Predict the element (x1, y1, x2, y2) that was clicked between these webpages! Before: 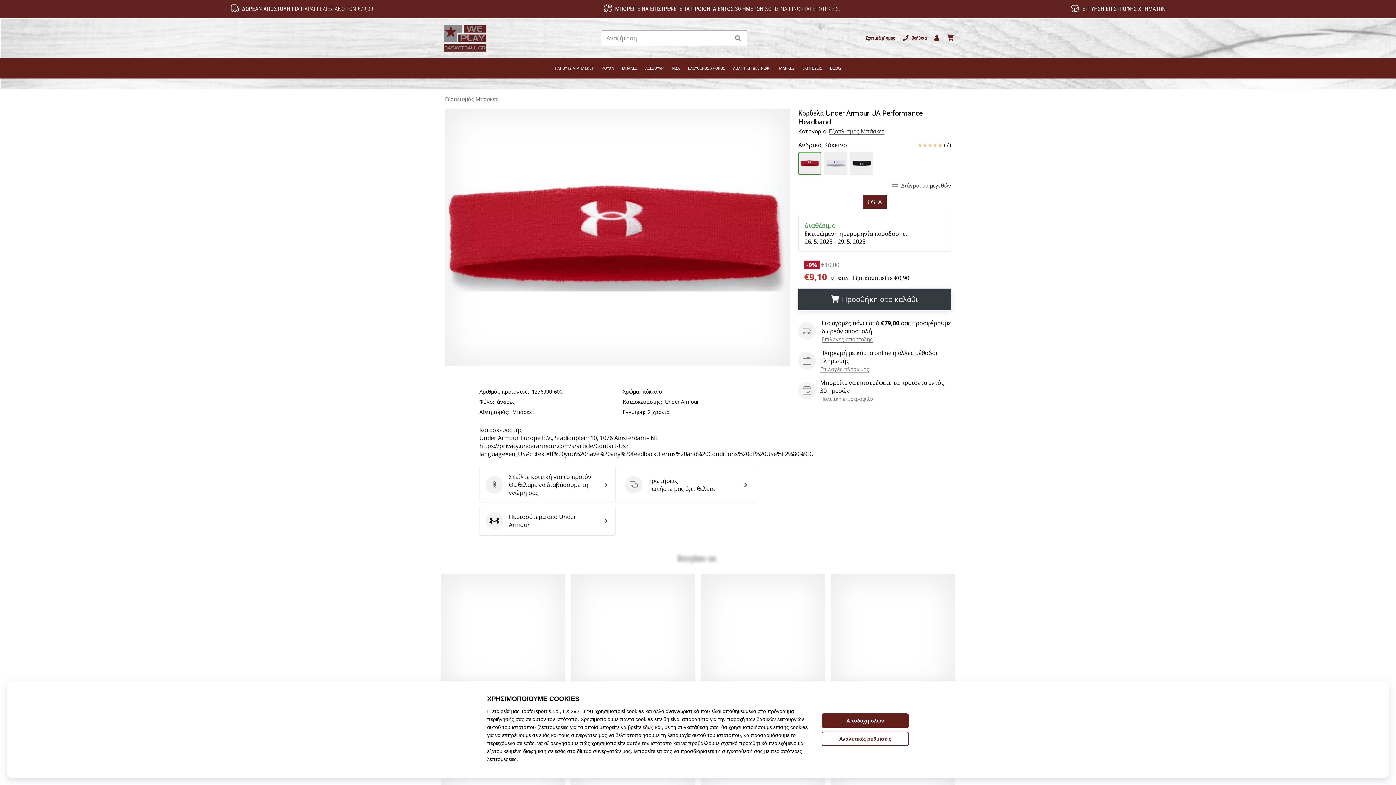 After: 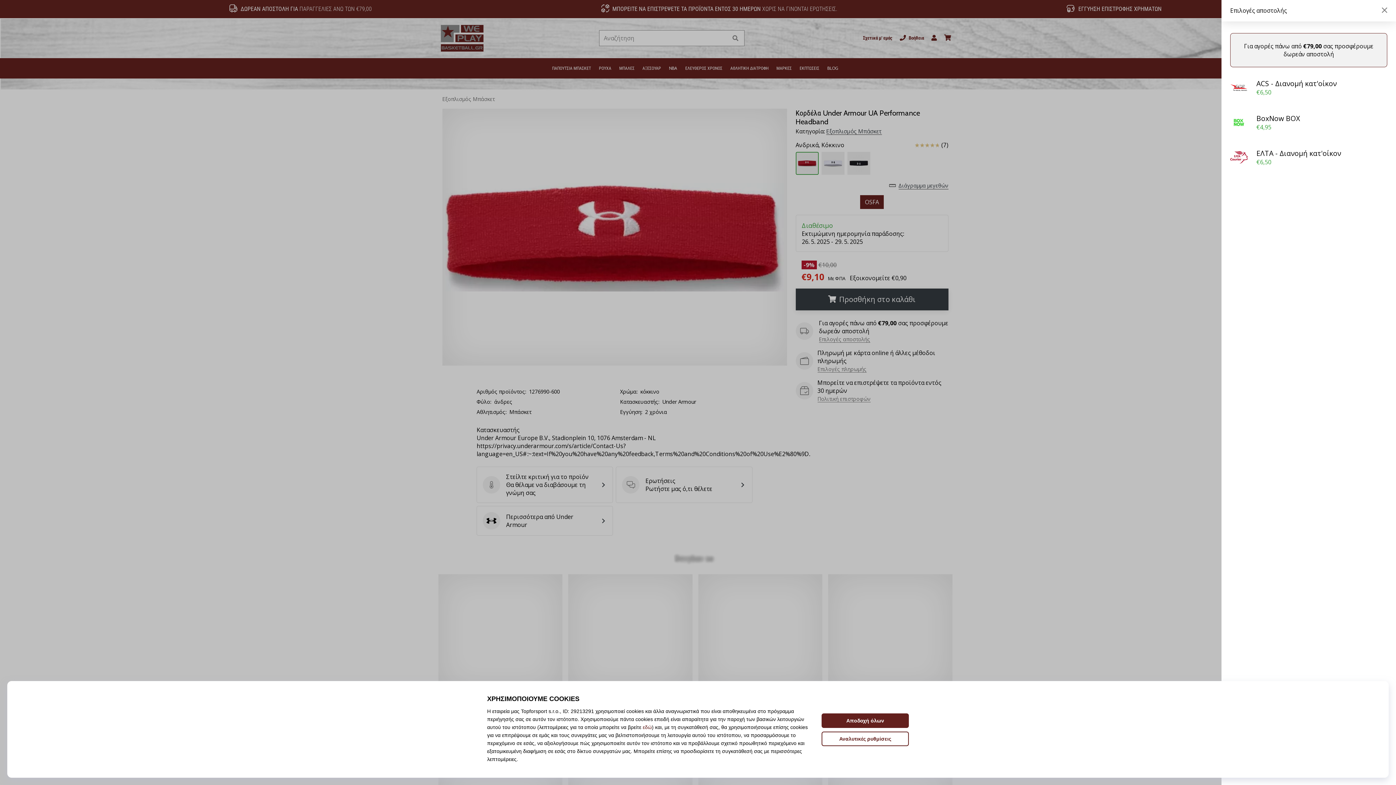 Action: bbox: (821, 335, 873, 343) label: Επιλογές αποστολής